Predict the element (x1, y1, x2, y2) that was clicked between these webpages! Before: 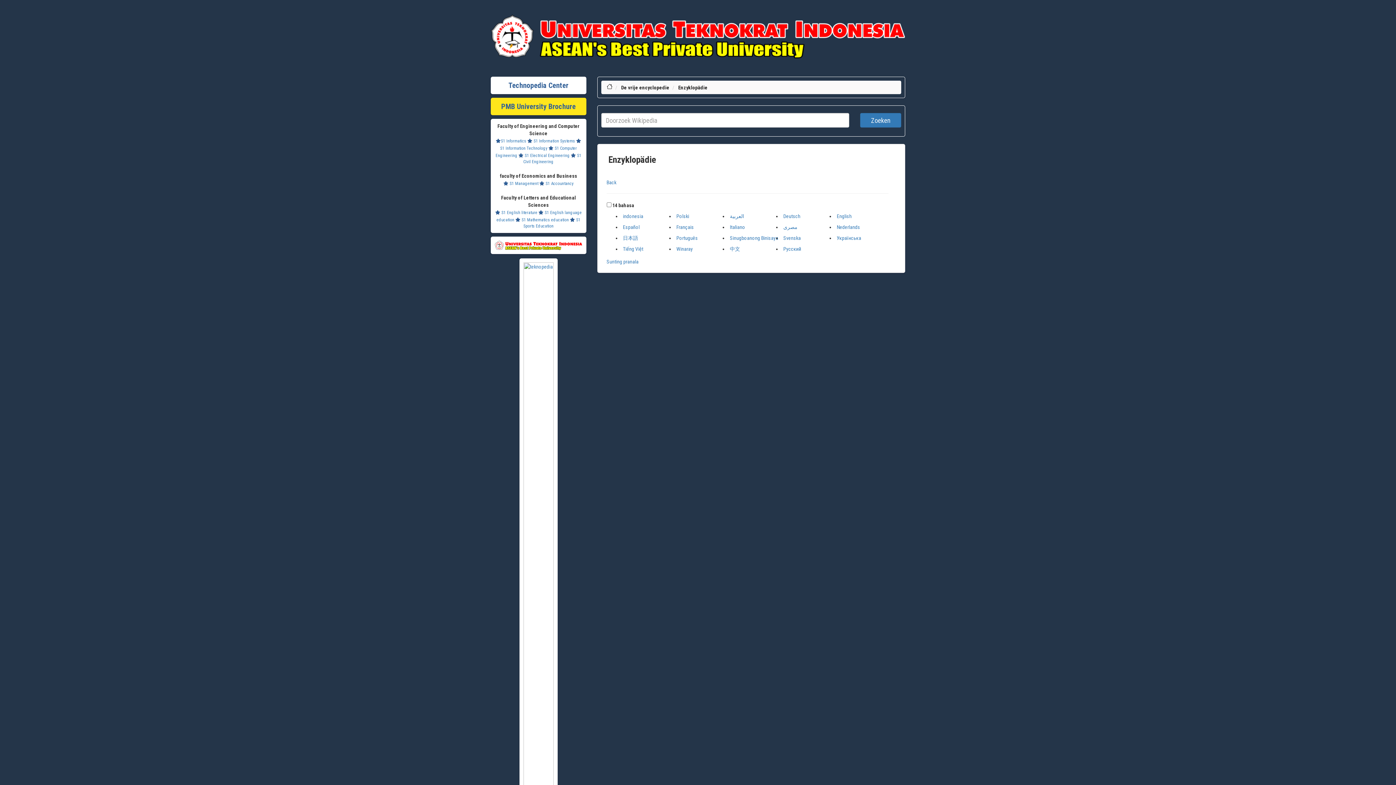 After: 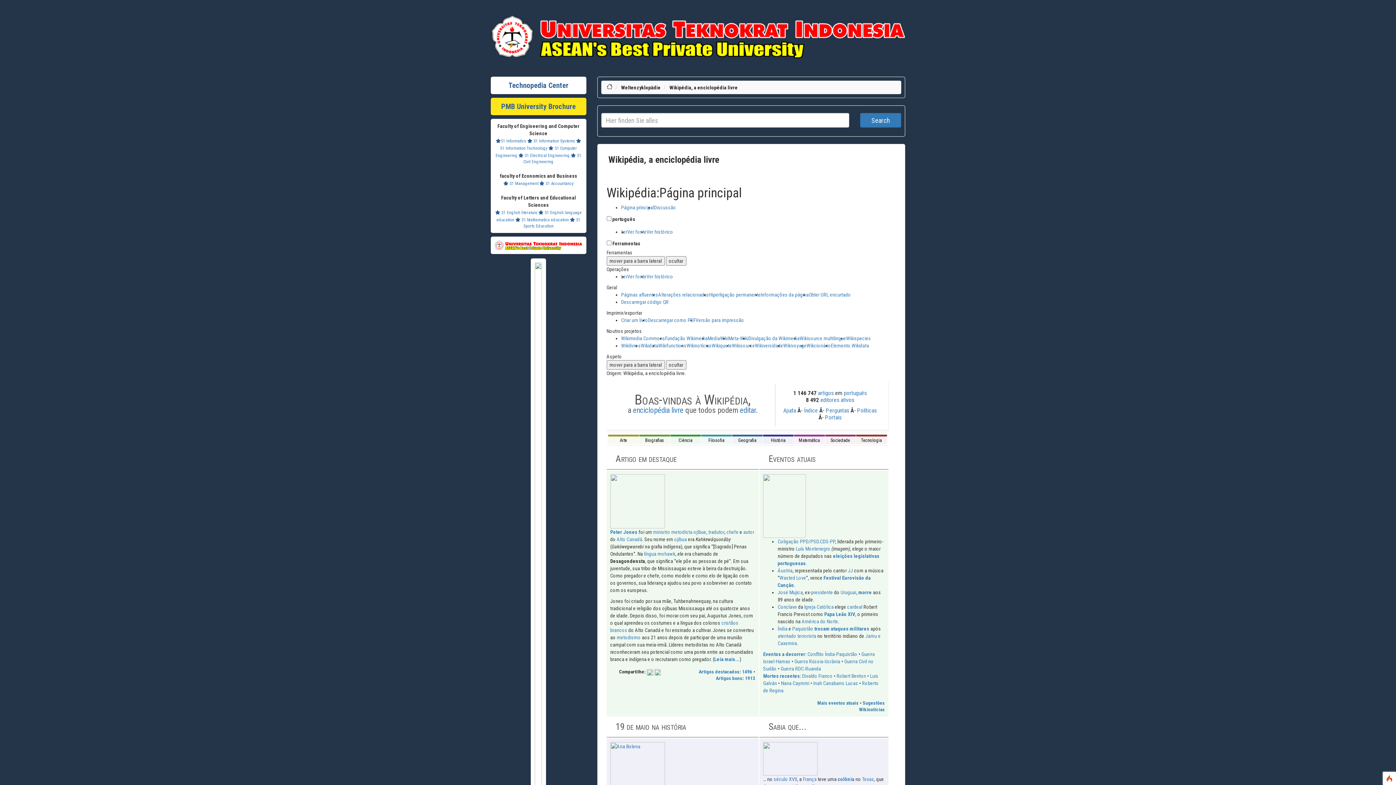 Action: bbox: (676, 235, 698, 241) label: Português